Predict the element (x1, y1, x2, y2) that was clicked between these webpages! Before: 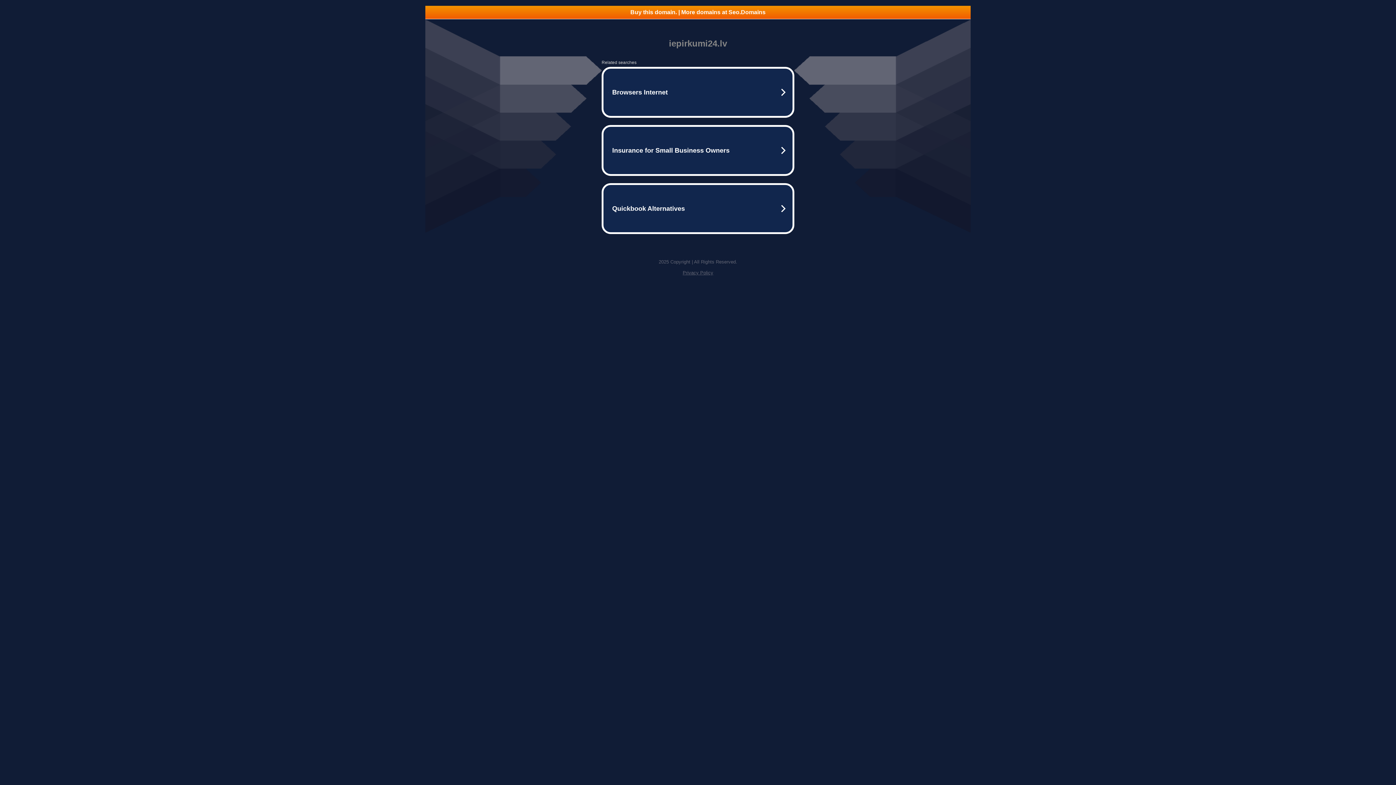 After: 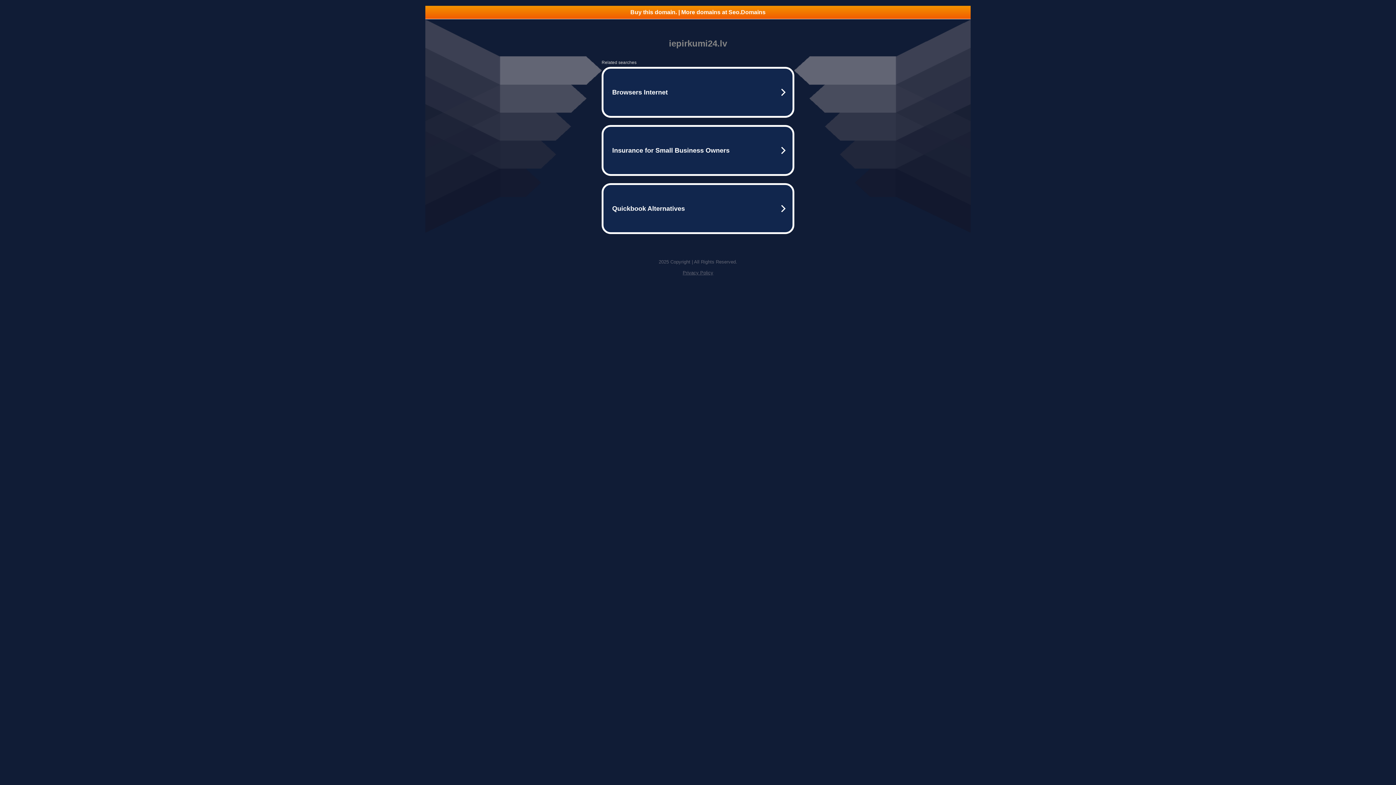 Action: label: Privacy Policy bbox: (682, 270, 713, 275)